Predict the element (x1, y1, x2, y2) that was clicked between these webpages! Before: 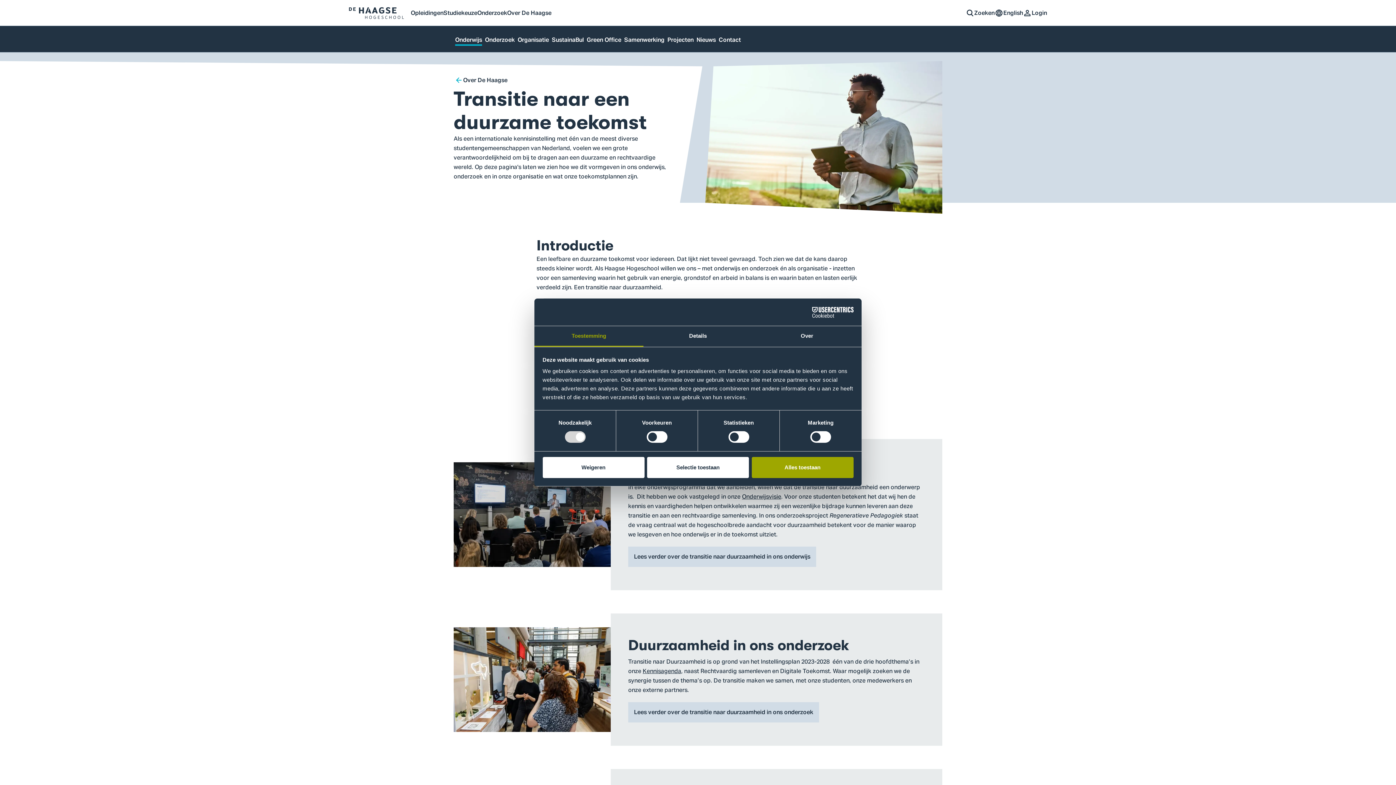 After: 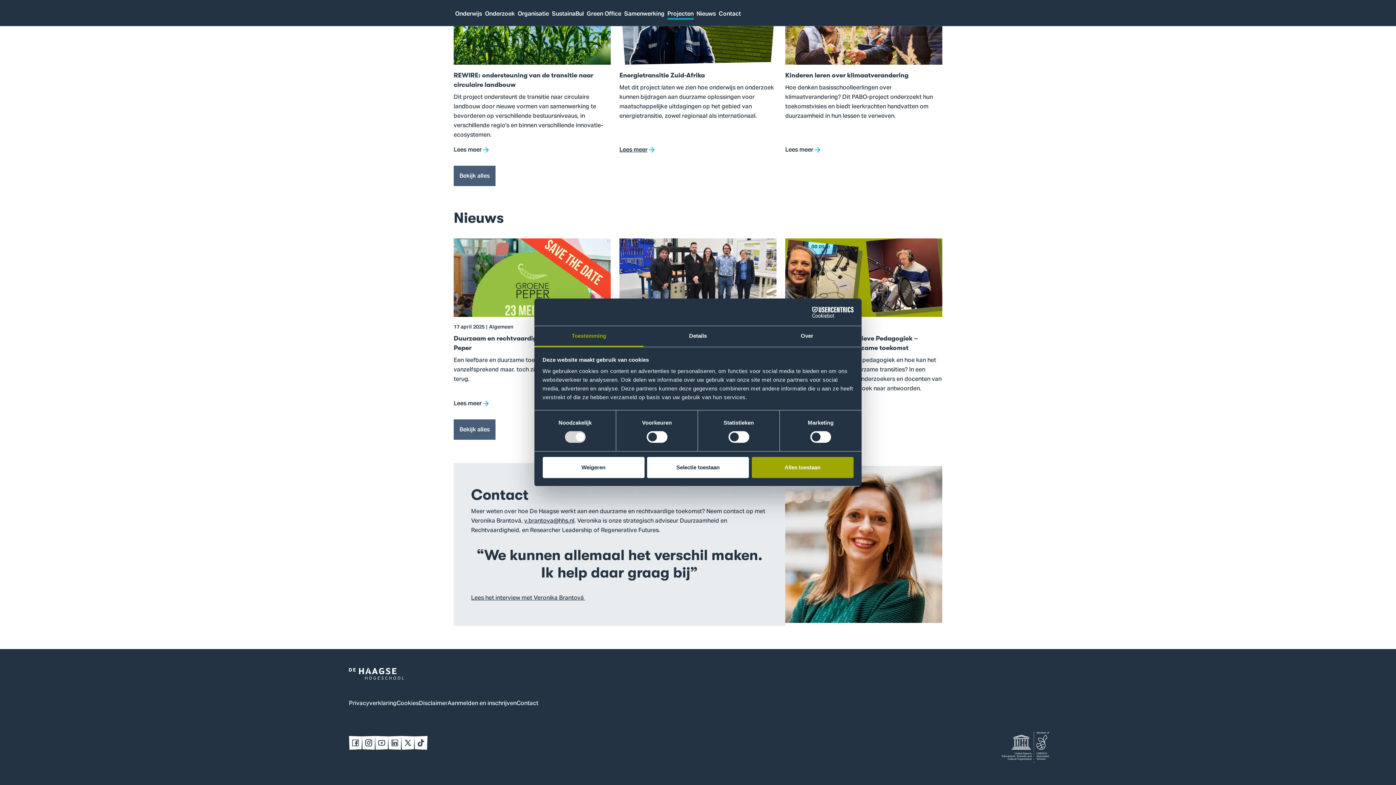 Action: bbox: (696, 29, 716, 52) label: Nieuws